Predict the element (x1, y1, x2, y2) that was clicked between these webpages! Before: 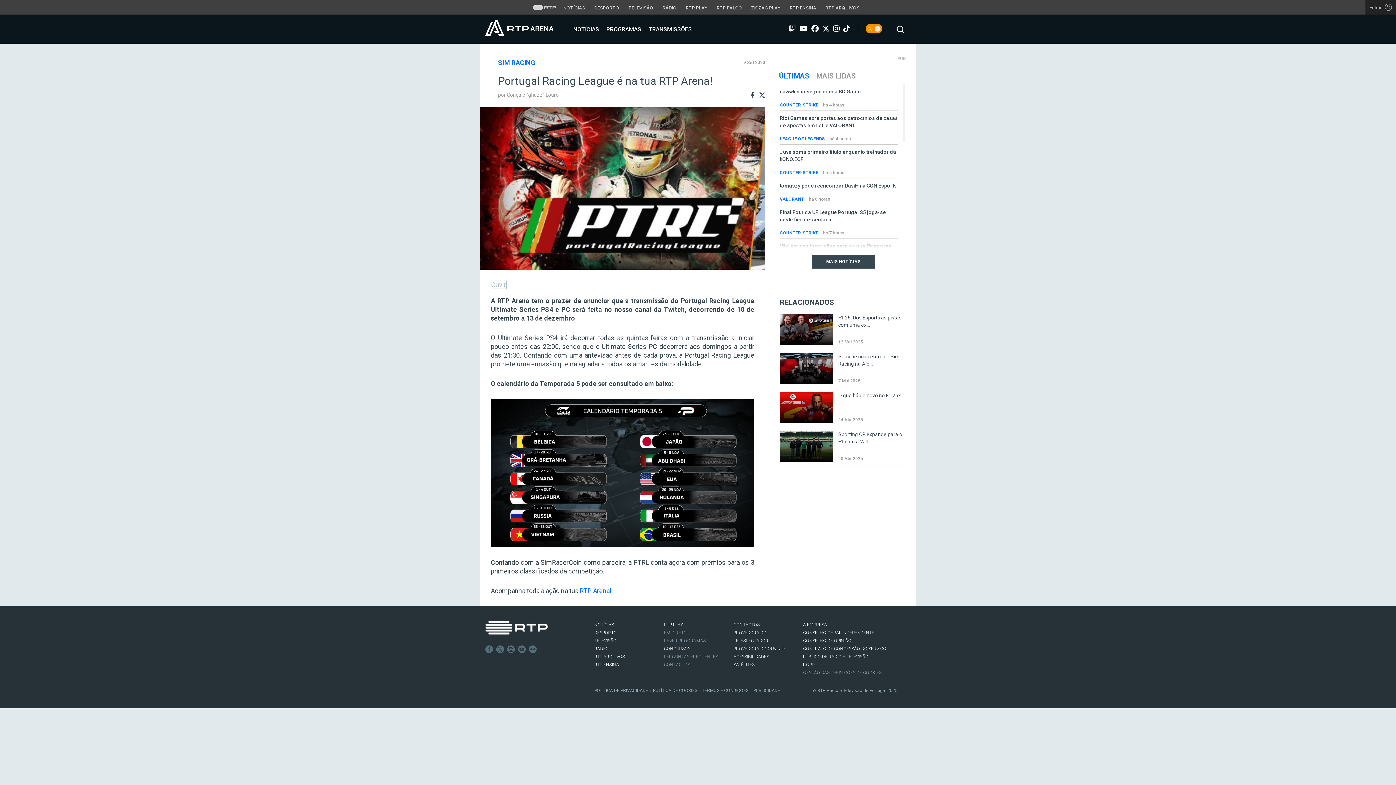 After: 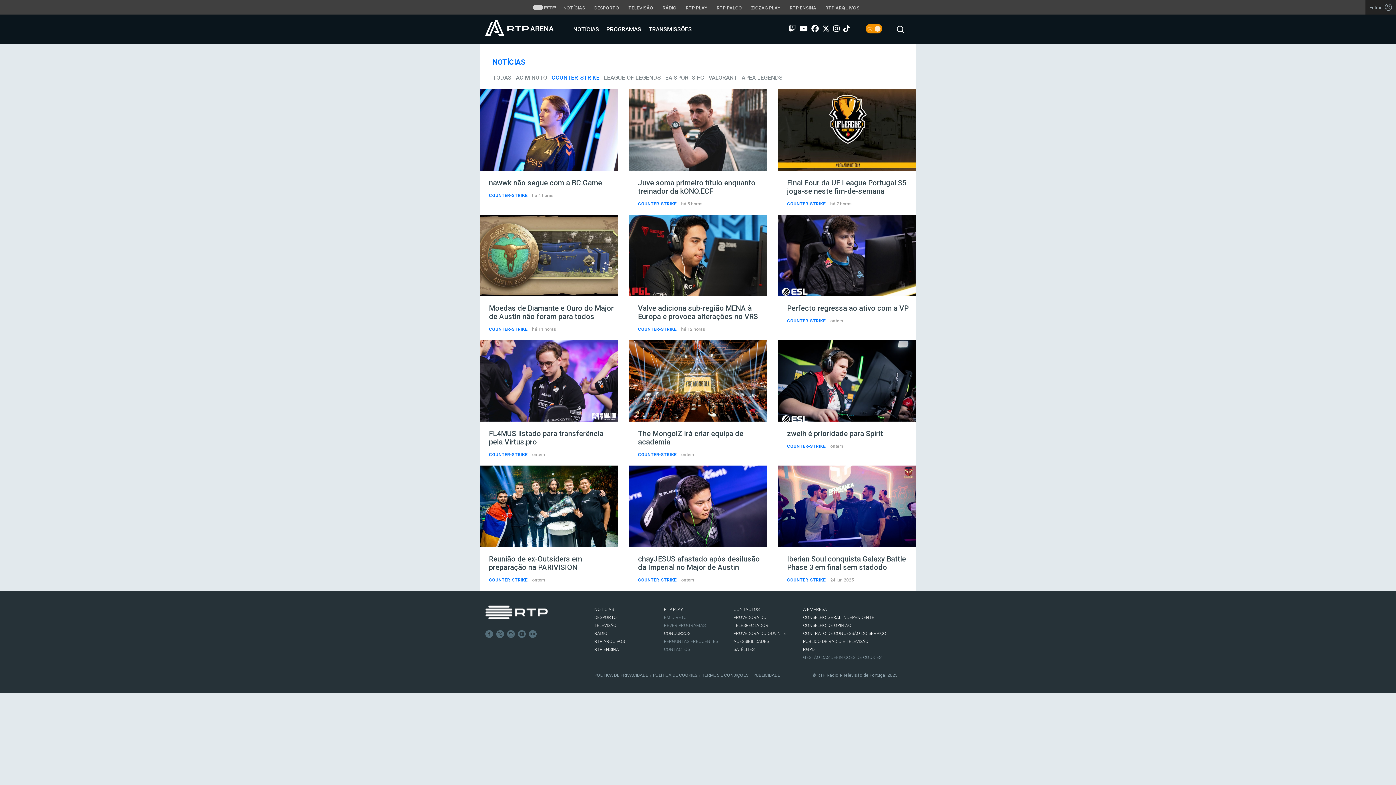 Action: bbox: (780, 102, 819, 107) label: COUNTER-STRIKE 